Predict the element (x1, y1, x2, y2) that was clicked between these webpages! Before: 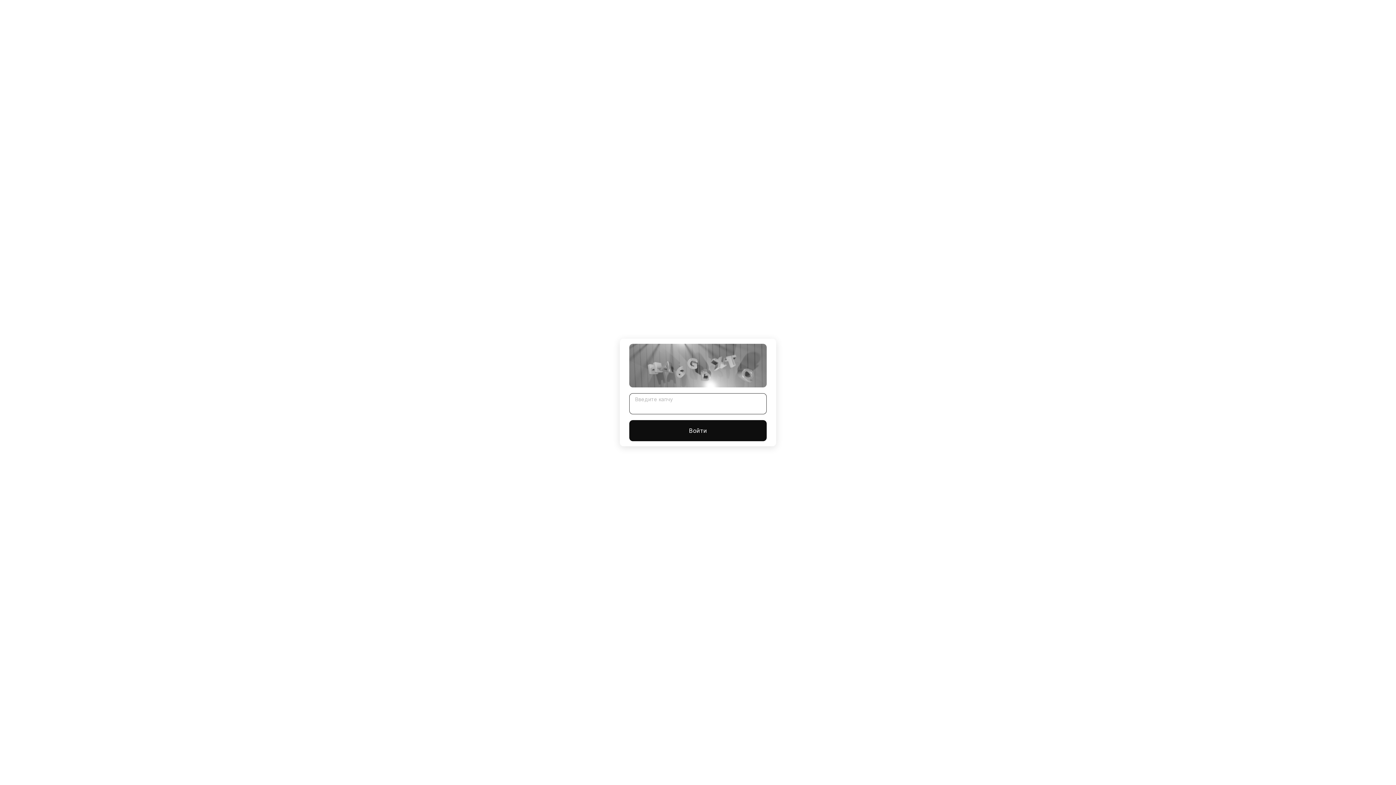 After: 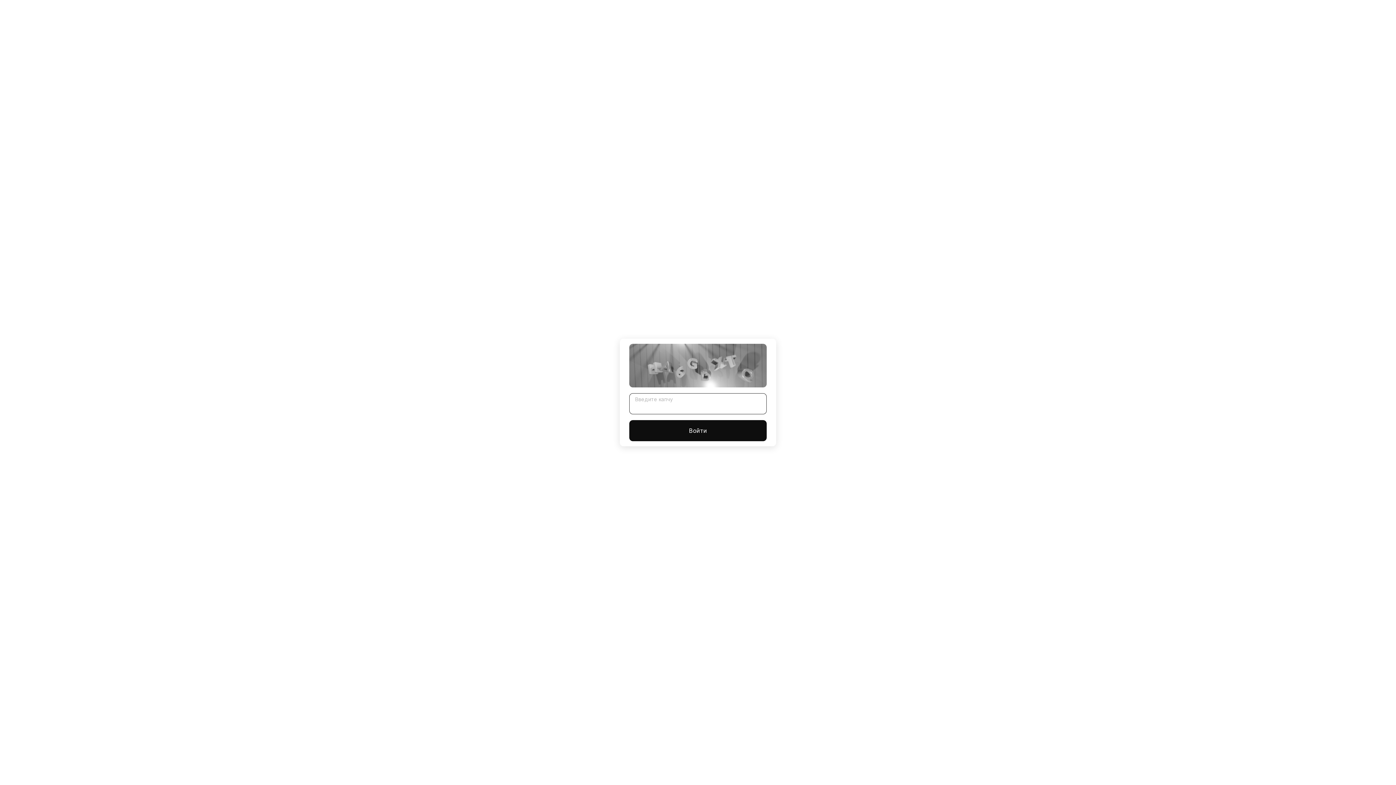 Action: bbox: (629, 420, 766, 441) label: Войти